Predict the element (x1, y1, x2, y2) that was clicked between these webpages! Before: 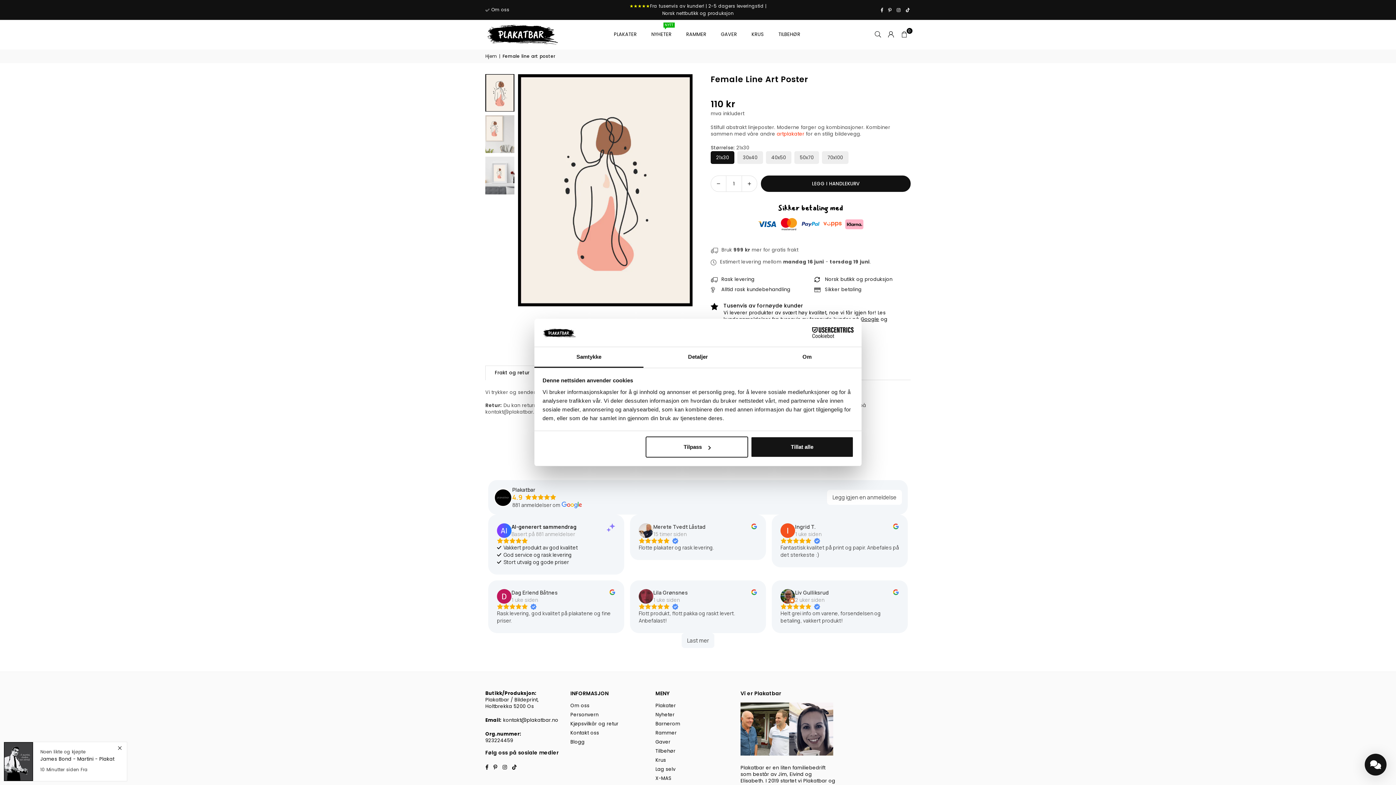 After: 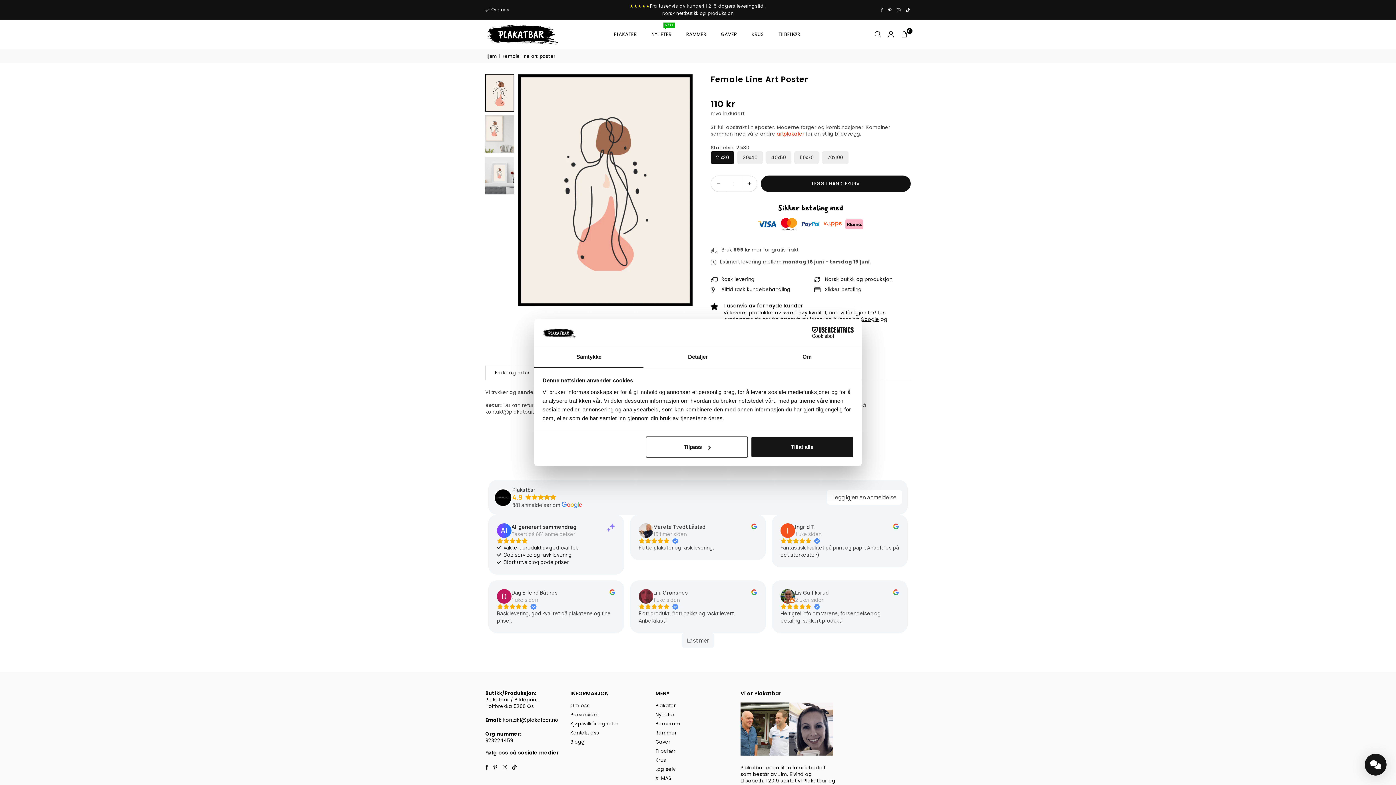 Action: label: Instagram bbox: (894, 7, 903, 12)